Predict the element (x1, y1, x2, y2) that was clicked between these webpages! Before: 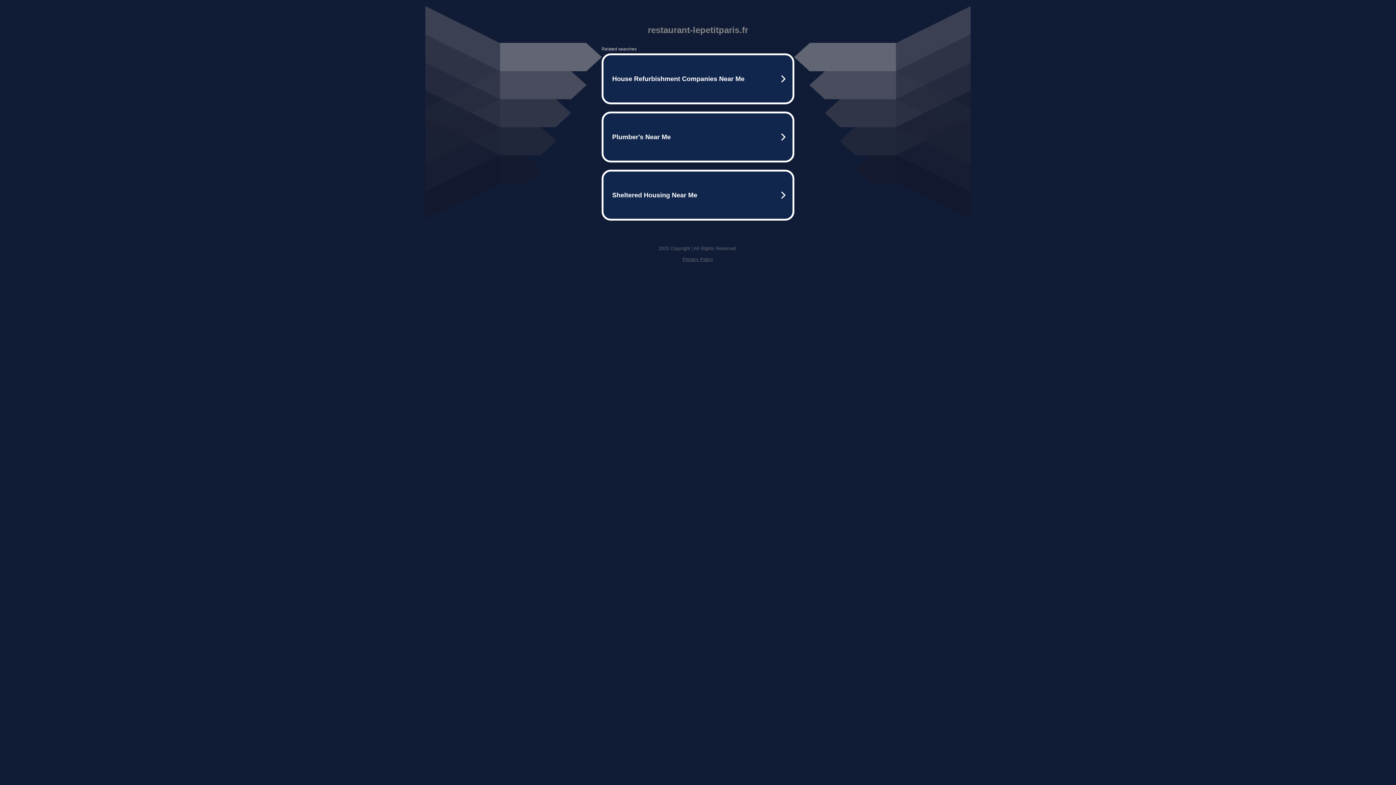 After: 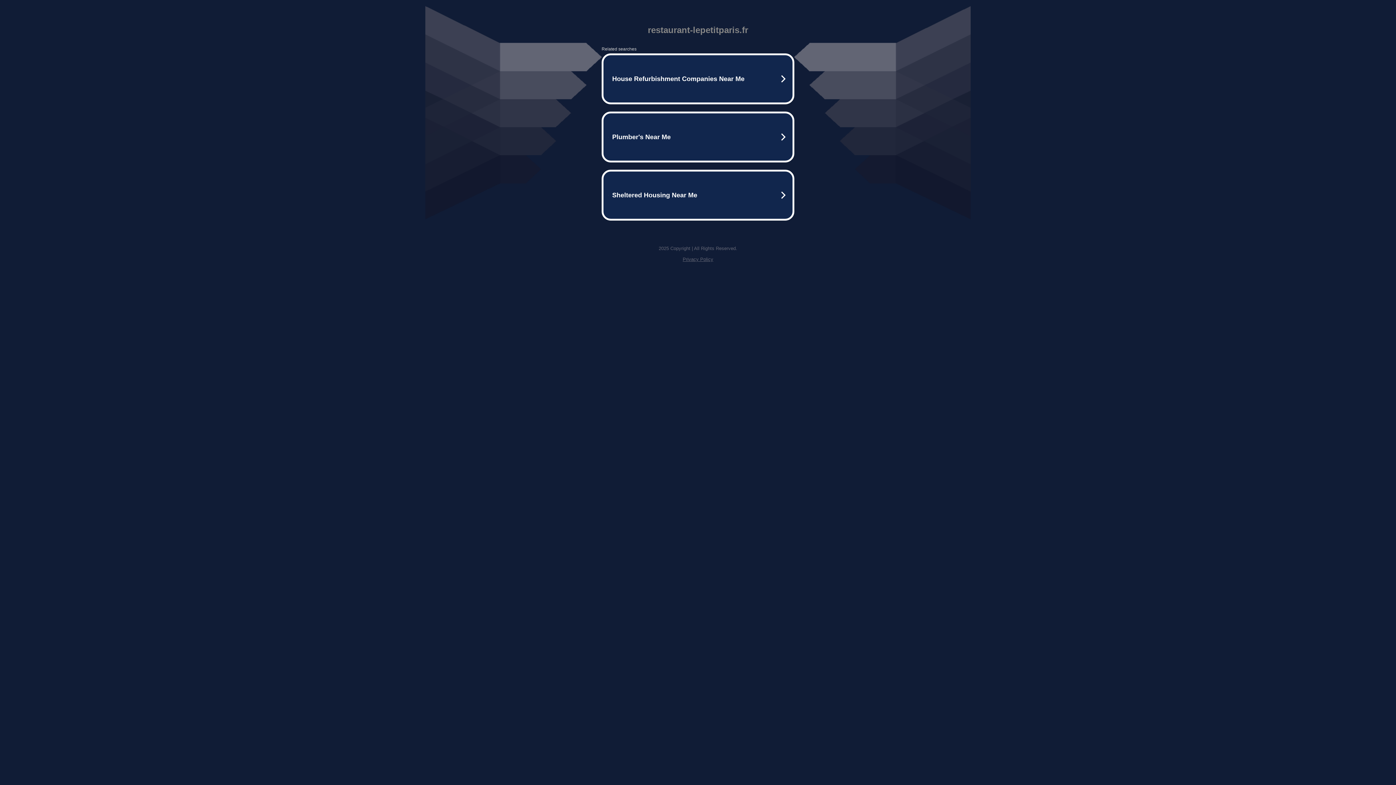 Action: label: Privacy Policy bbox: (682, 256, 713, 262)